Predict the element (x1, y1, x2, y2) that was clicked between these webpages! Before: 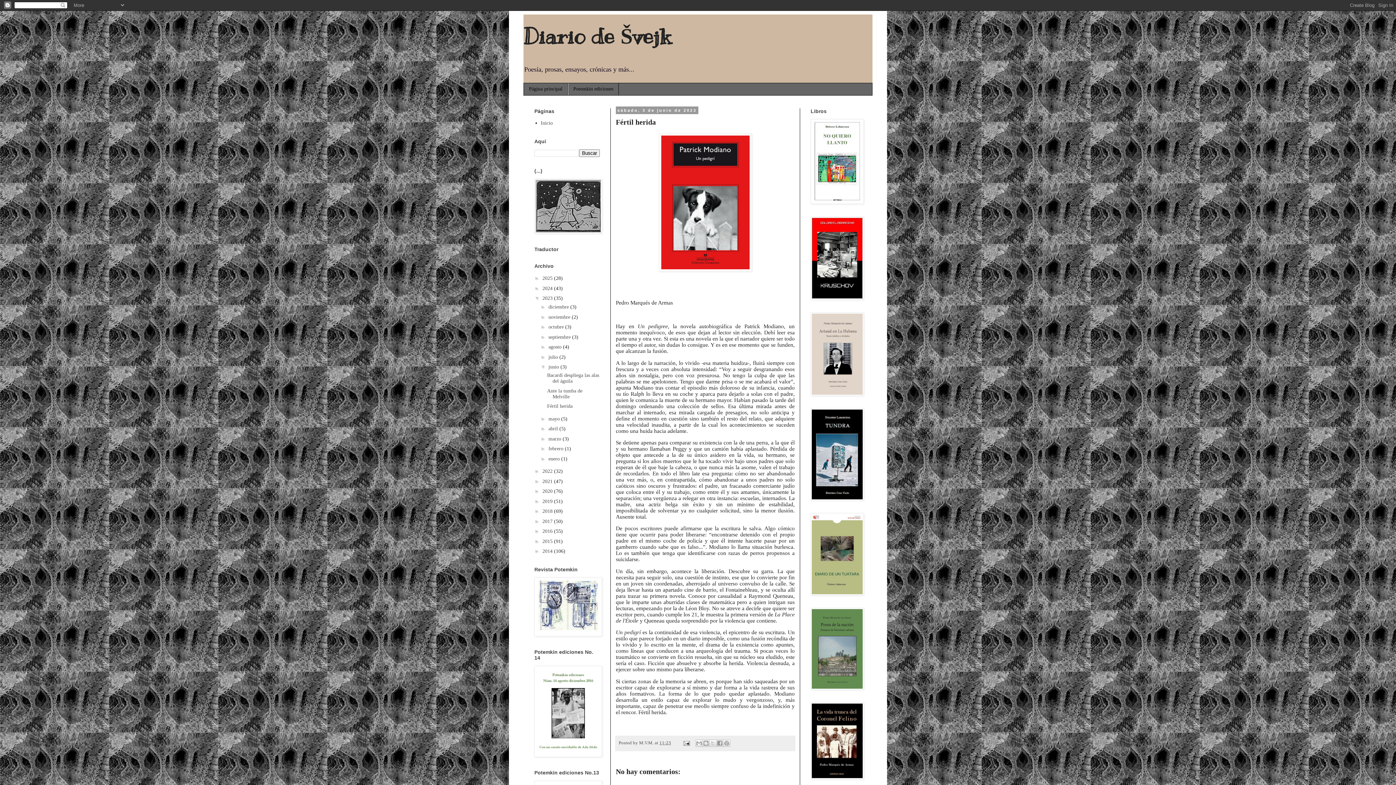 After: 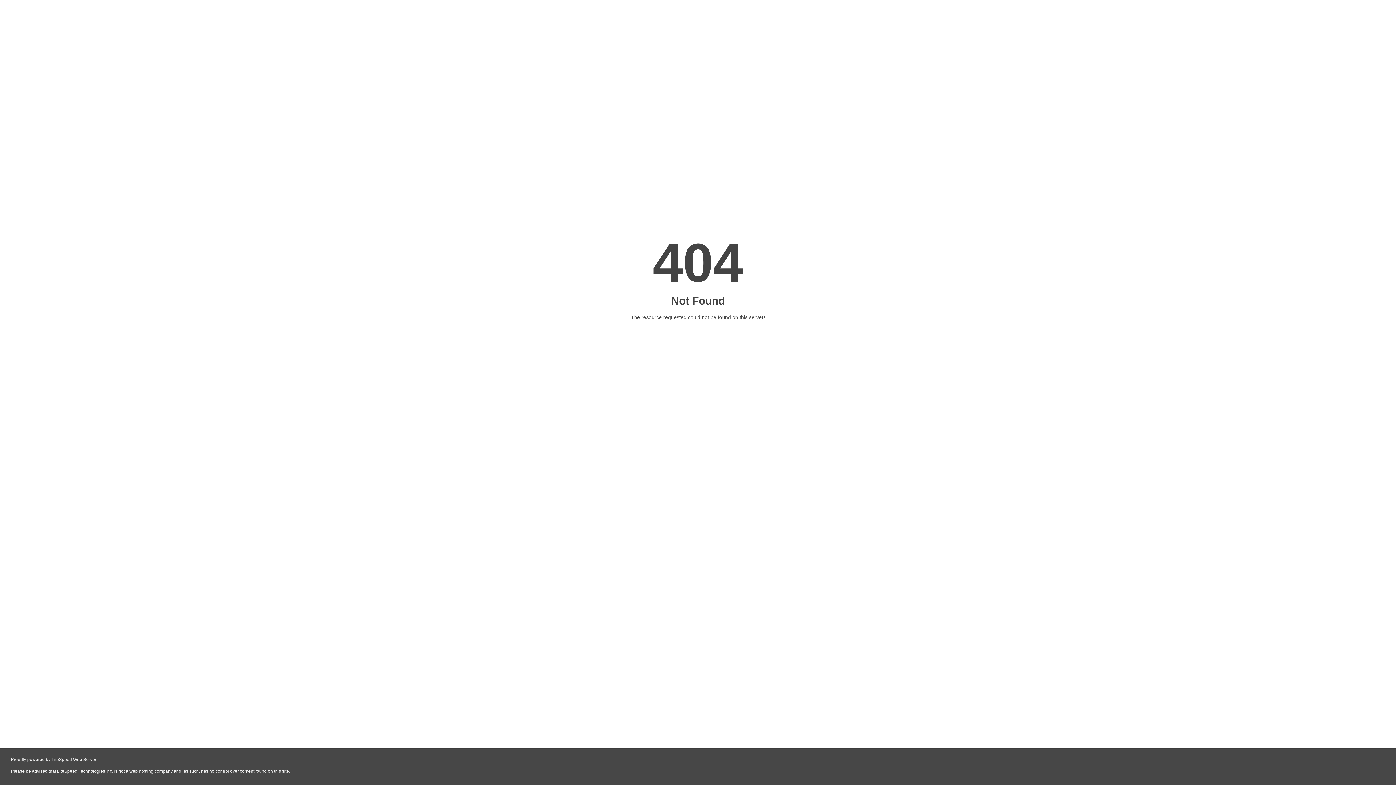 Action: bbox: (810, 591, 864, 596)